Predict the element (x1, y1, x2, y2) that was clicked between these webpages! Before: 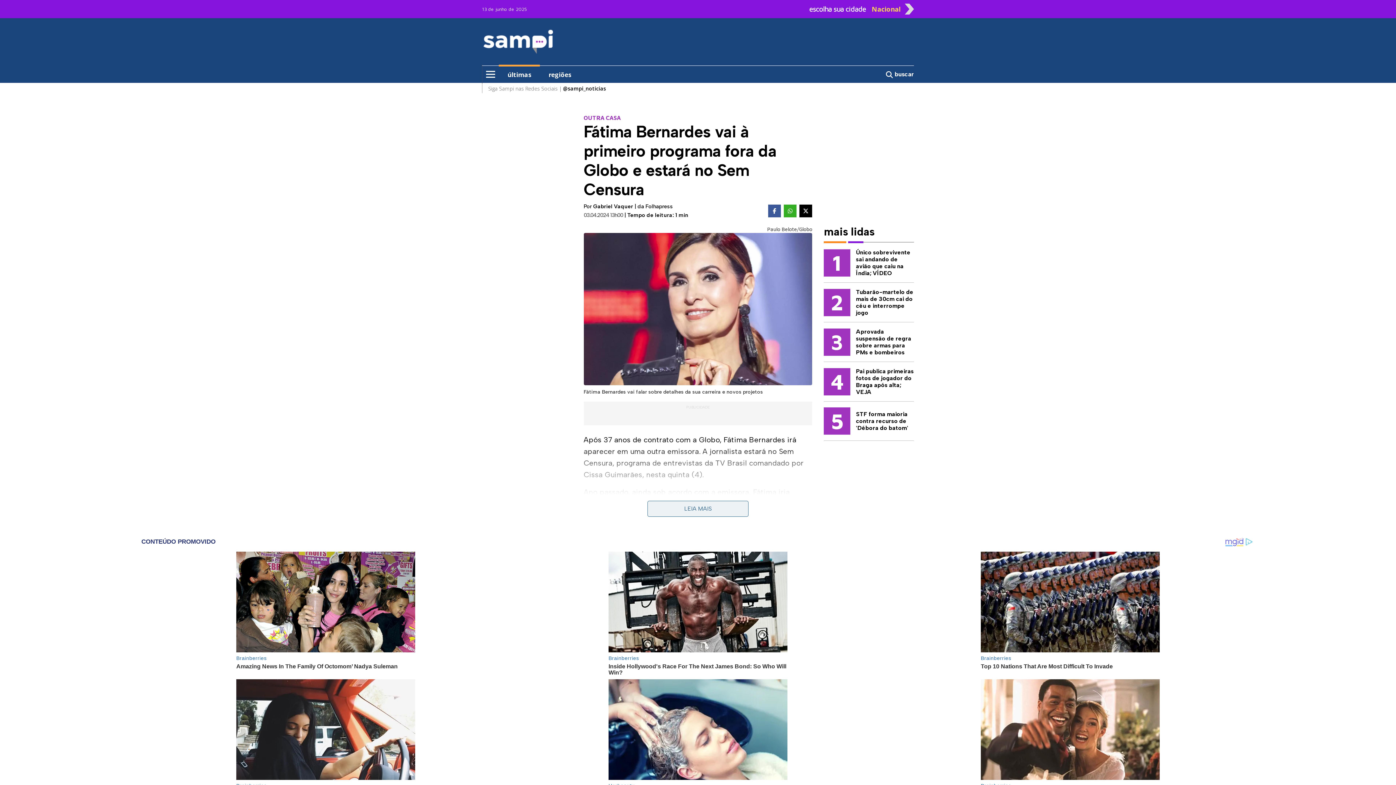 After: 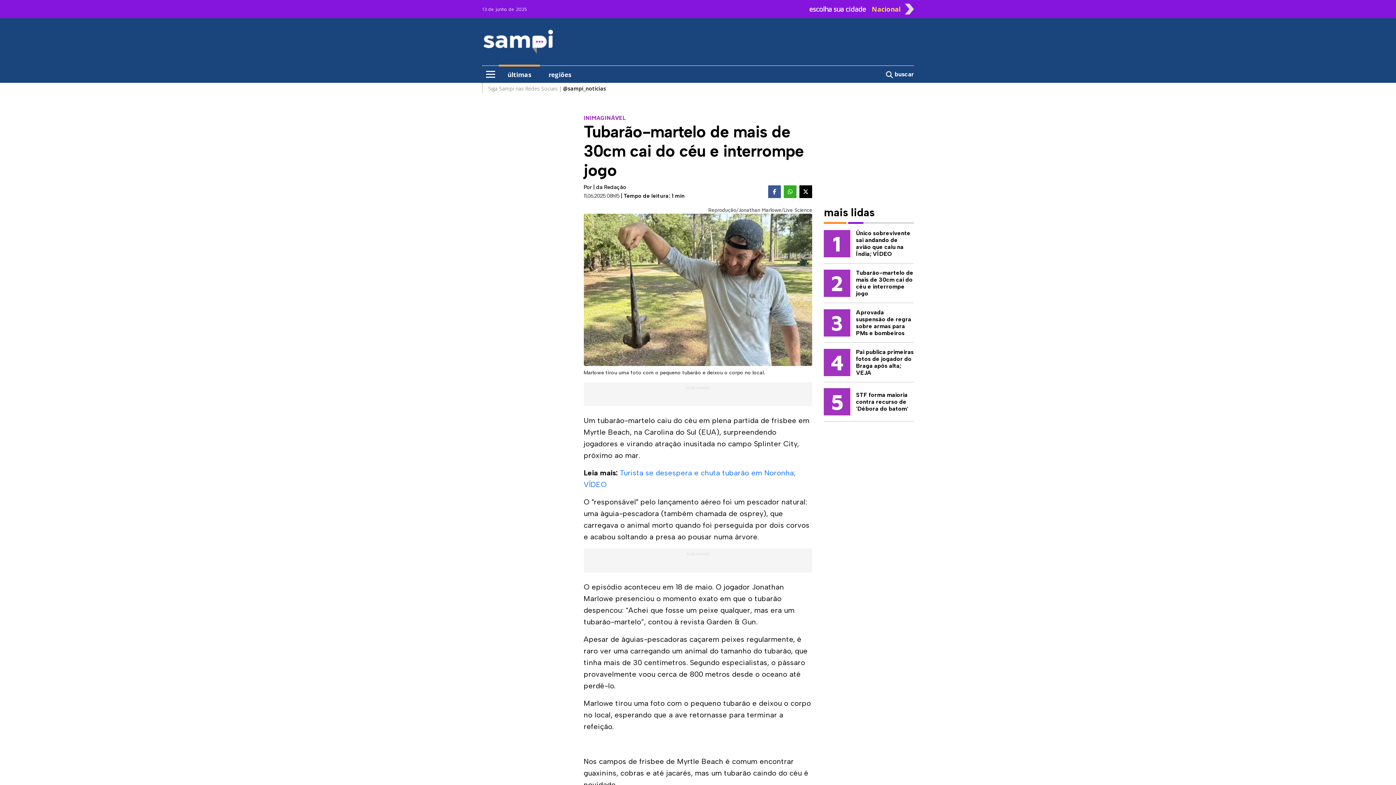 Action: label: 2
Tubarão-martelo de mais de 30cm cai do céu e interrompe jogo bbox: (818, 288, 920, 316)